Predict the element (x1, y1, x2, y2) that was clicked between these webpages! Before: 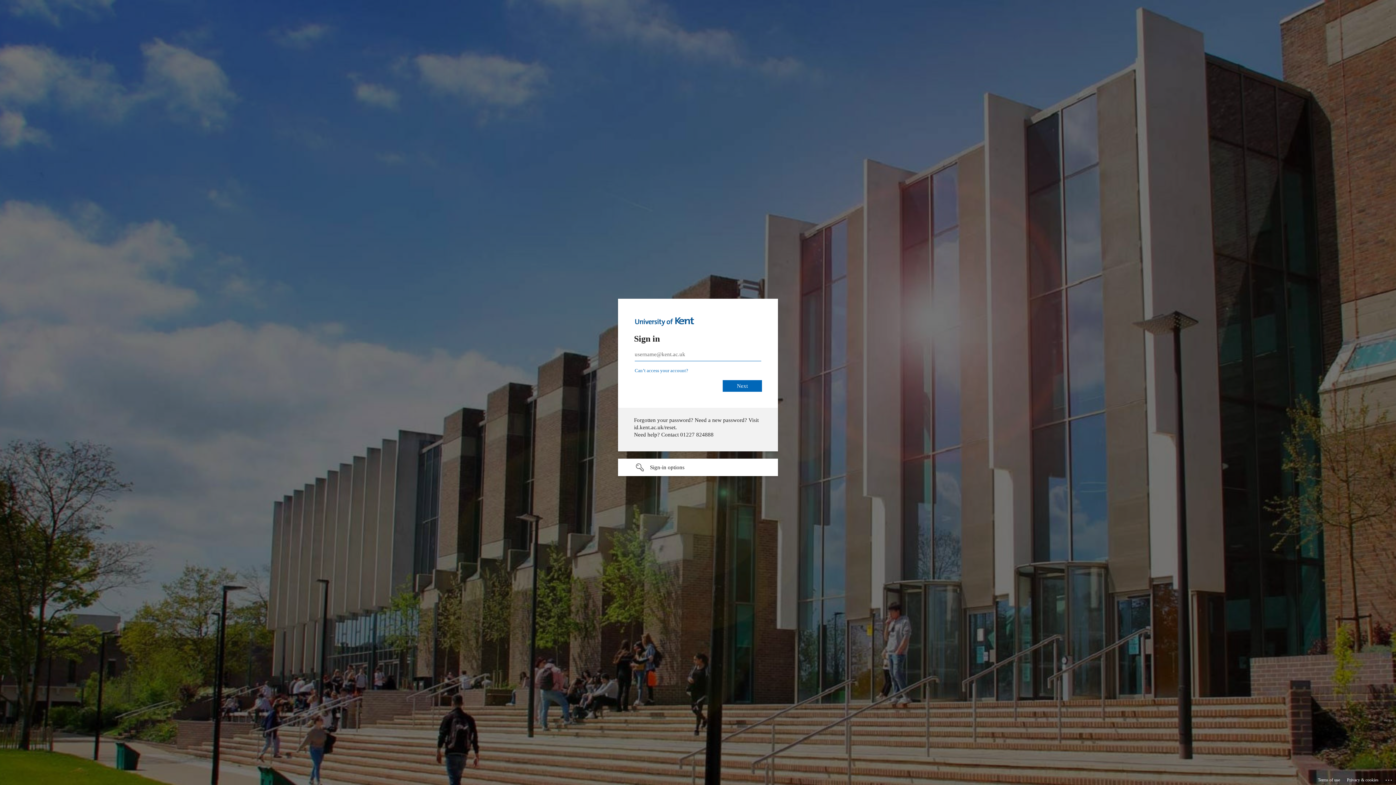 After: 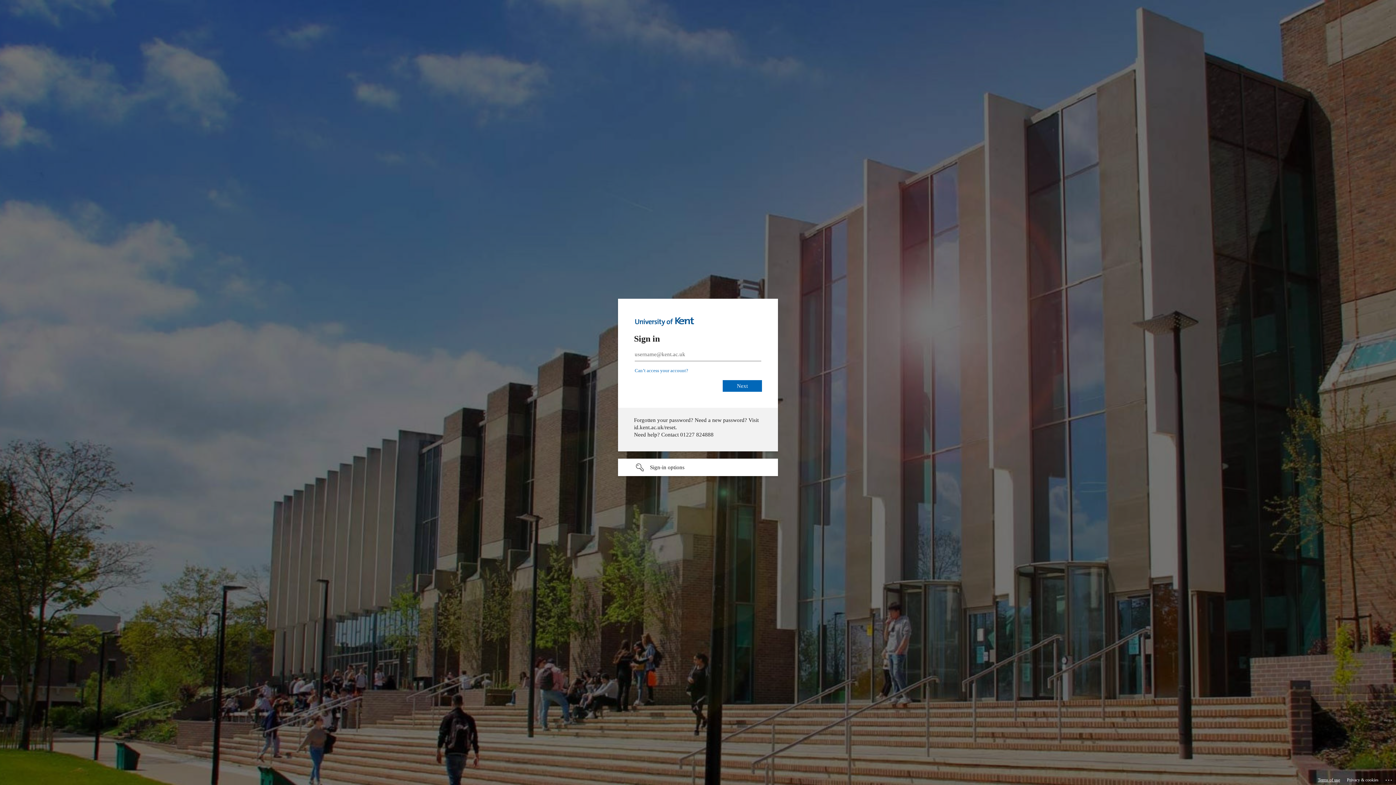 Action: bbox: (1318, 775, 1340, 785) label: Terms of use